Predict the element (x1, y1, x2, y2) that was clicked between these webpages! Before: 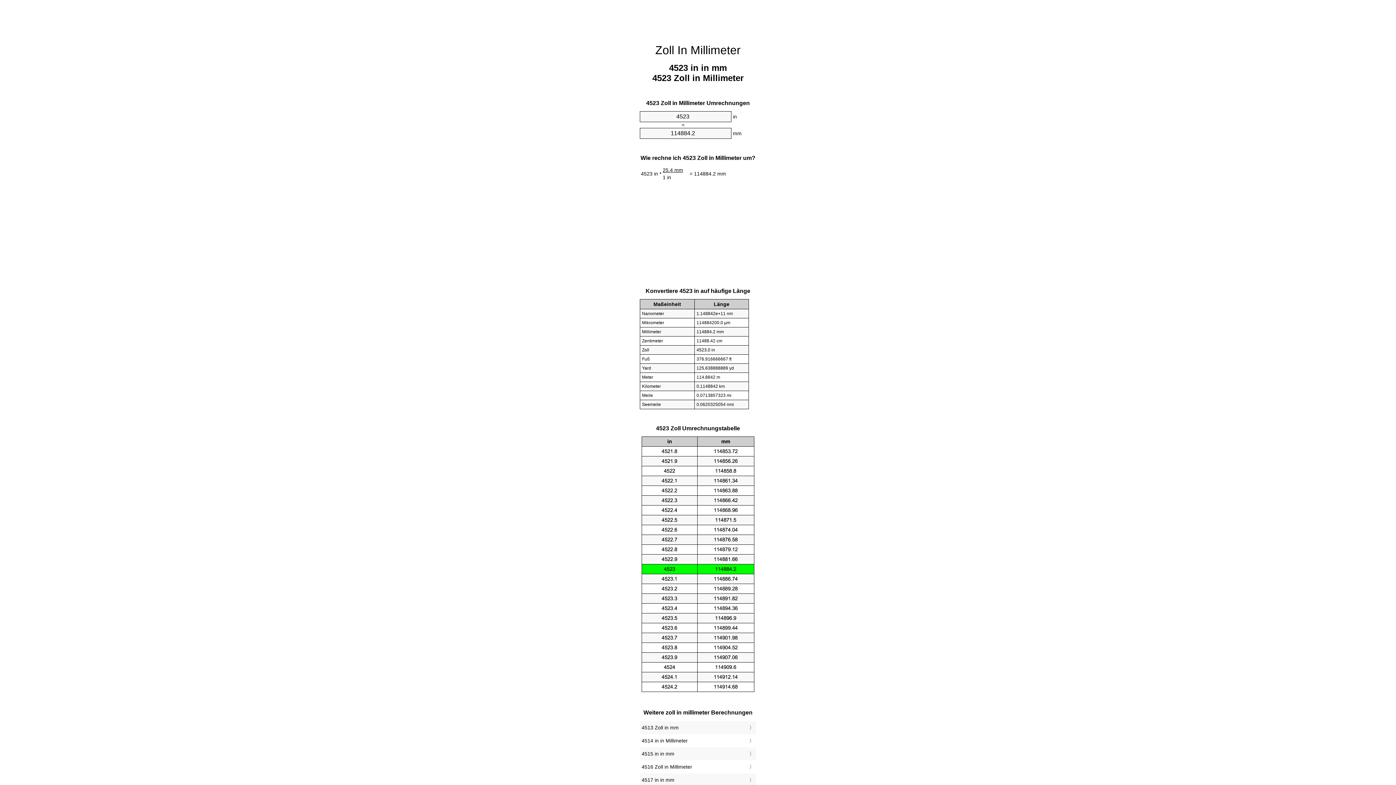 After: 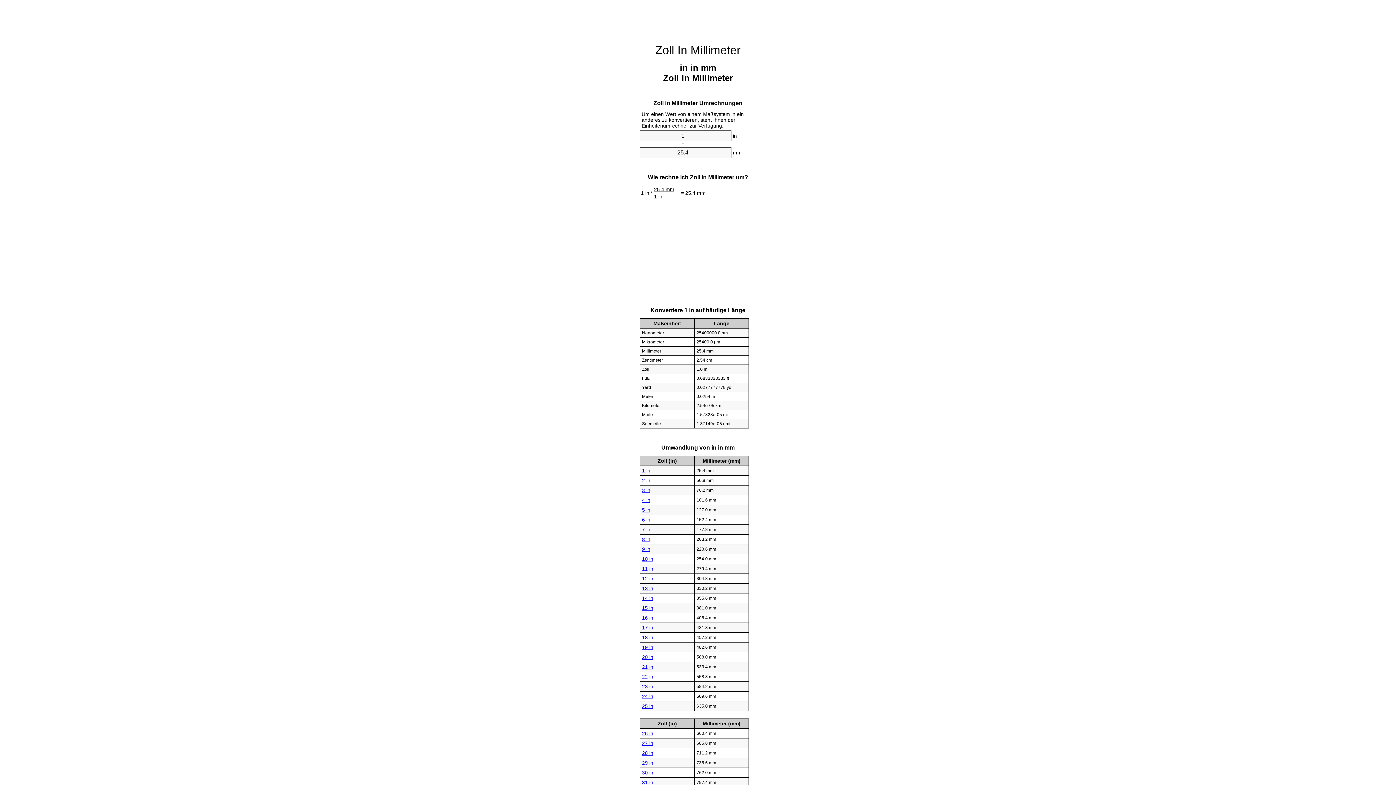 Action: bbox: (655, 43, 740, 56) label: Zoll In Millimeter